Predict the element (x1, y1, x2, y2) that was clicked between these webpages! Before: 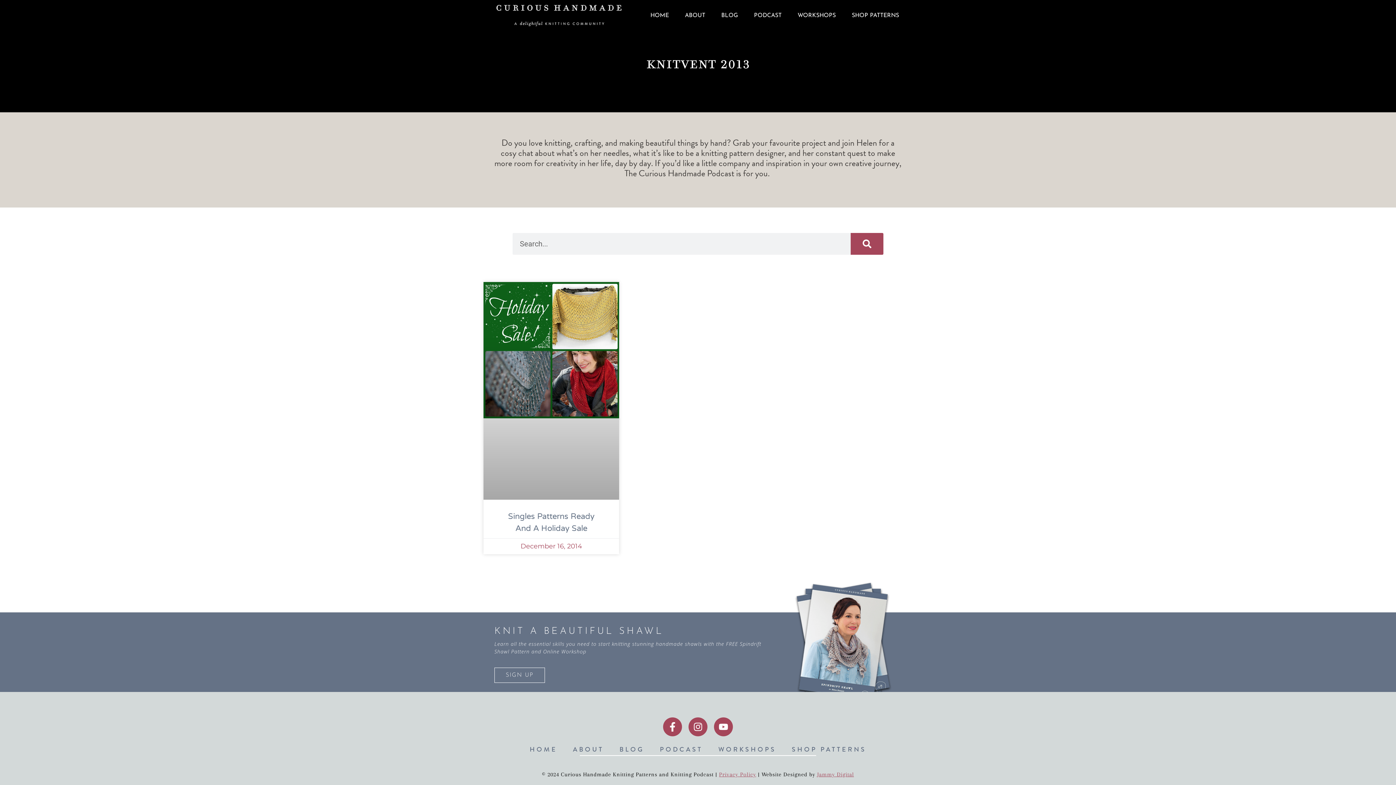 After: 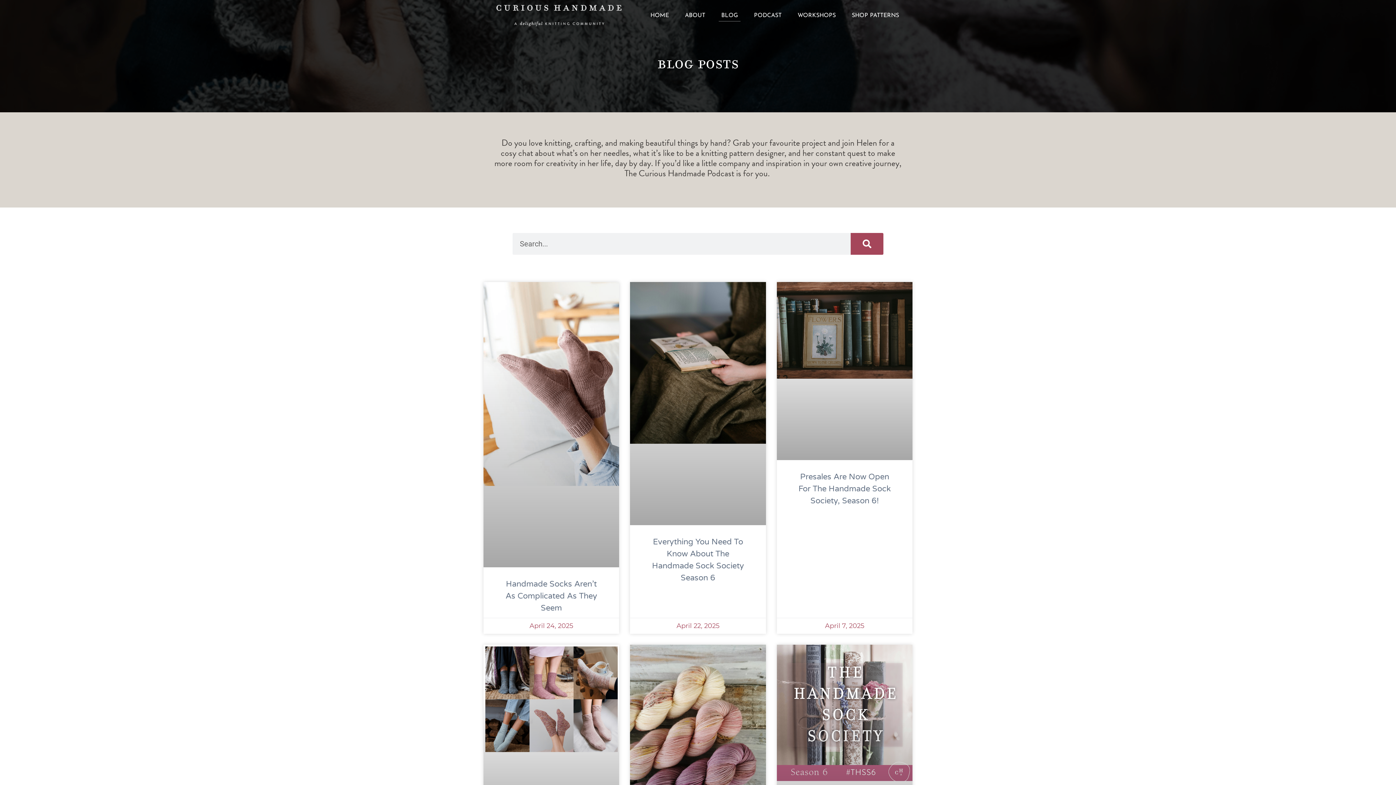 Action: bbox: (718, 9, 740, 21) label: BLOG